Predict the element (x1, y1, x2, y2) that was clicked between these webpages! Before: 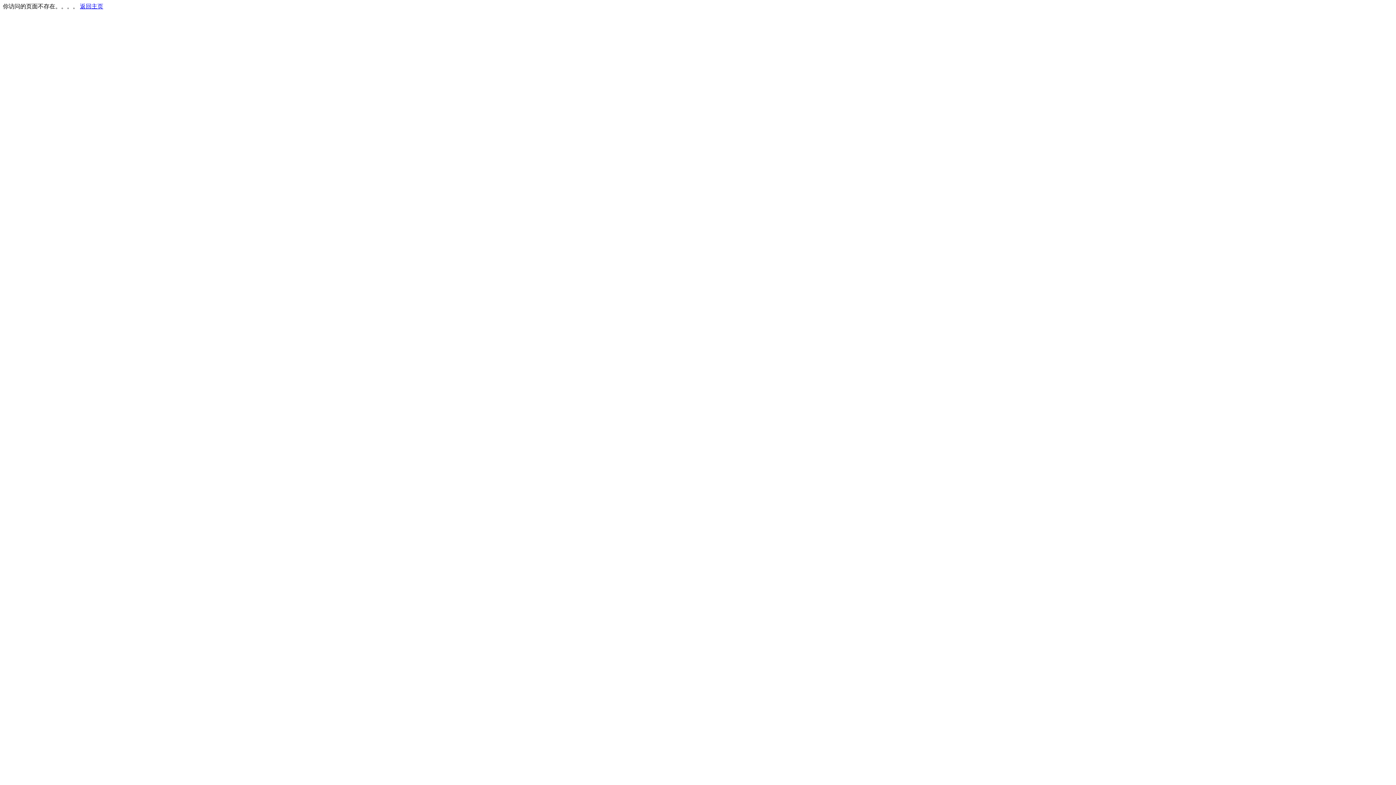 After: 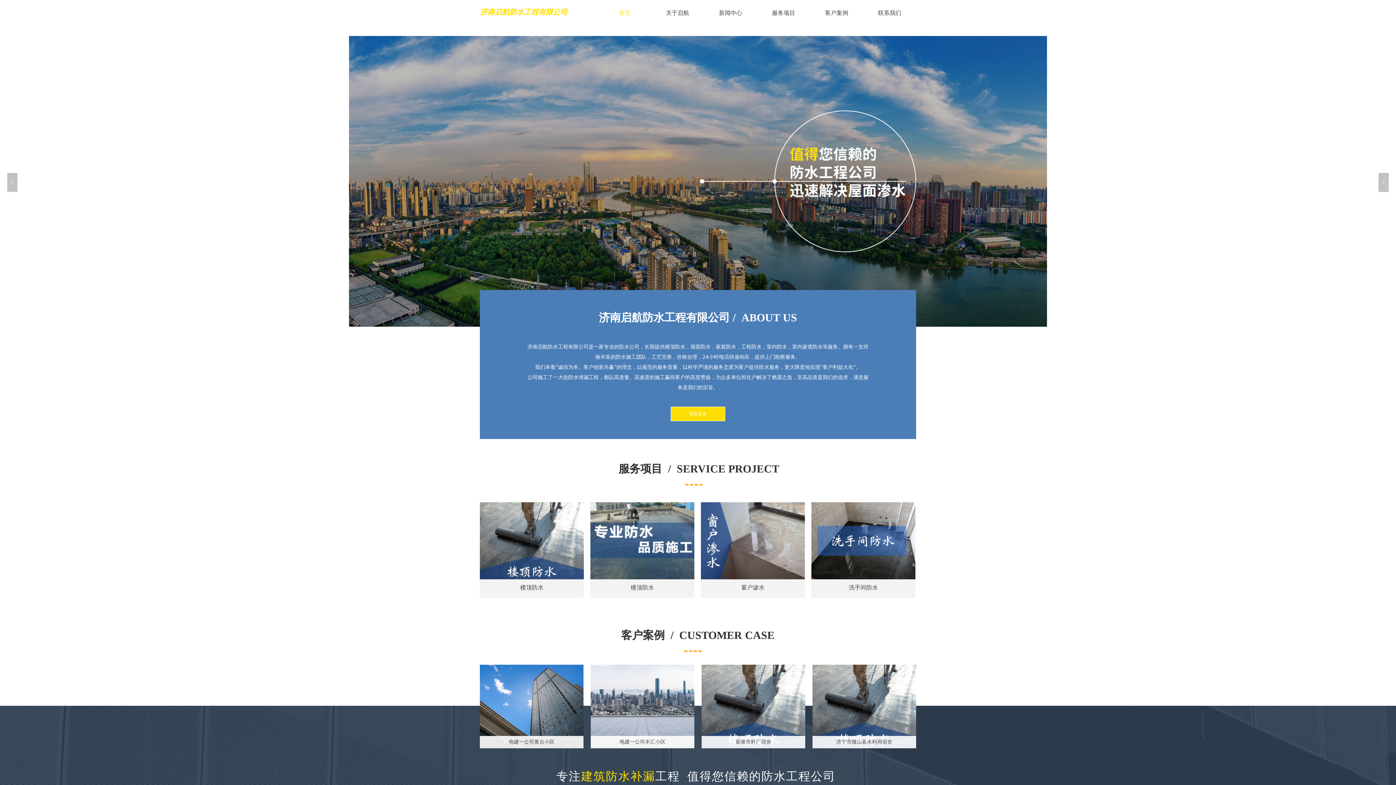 Action: label: 返回主页 bbox: (80, 3, 103, 9)